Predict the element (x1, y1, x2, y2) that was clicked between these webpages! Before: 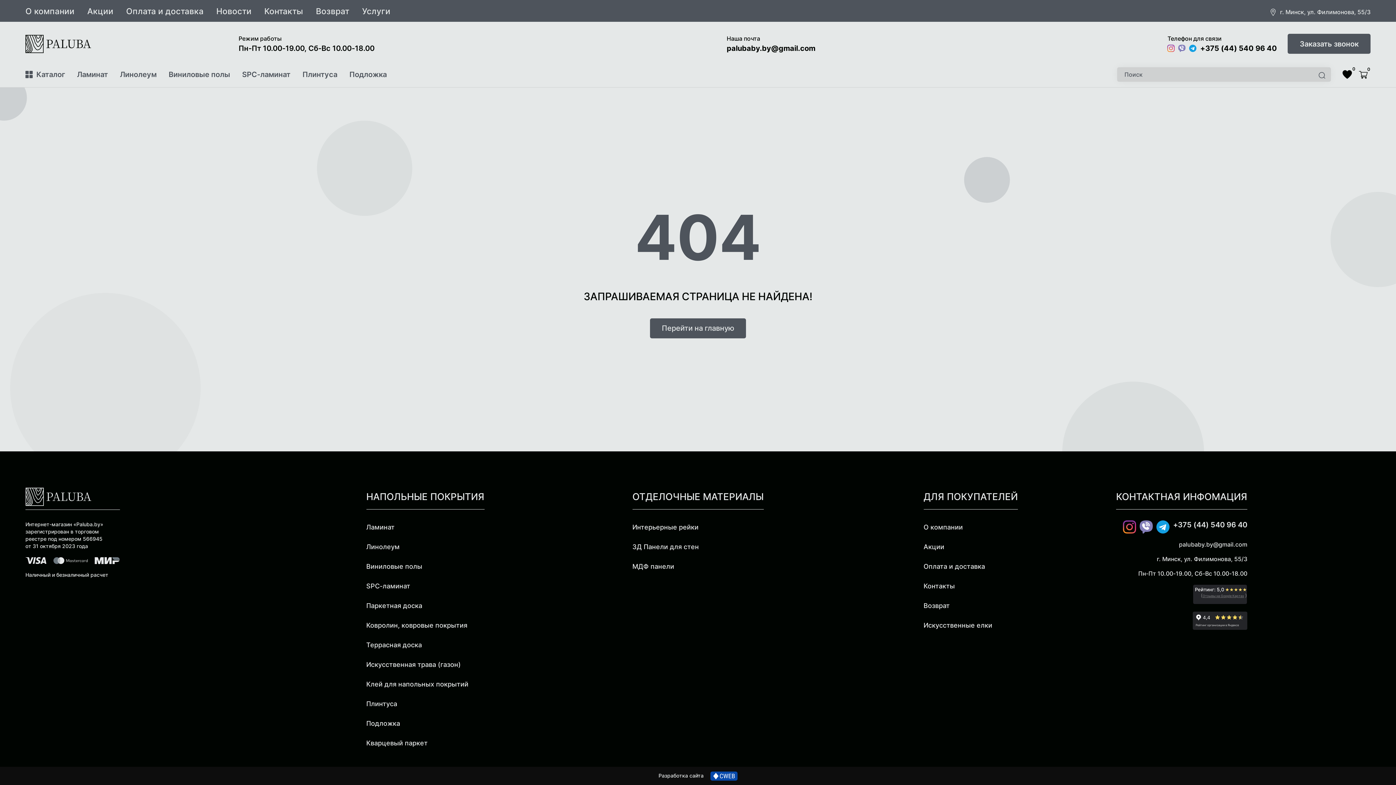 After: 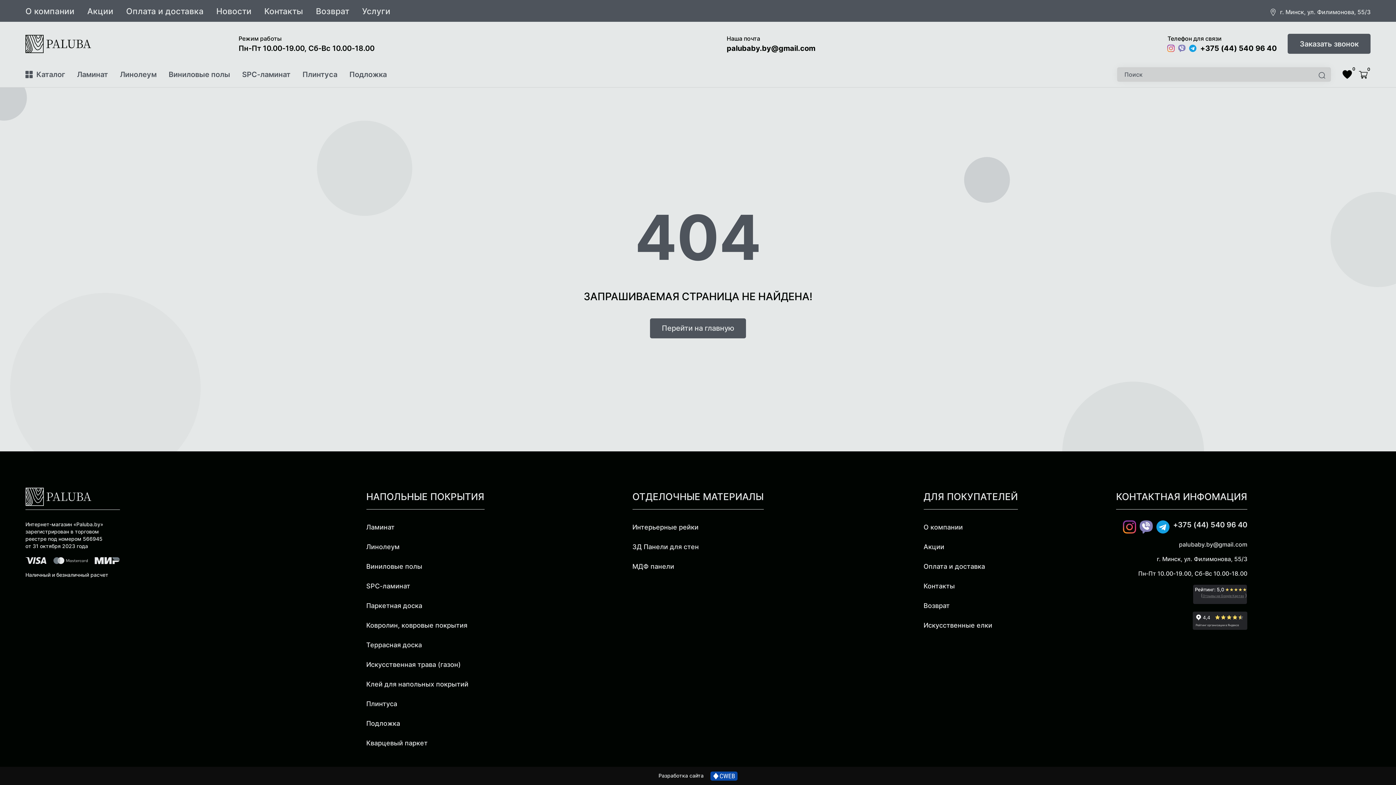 Action: bbox: (85, 4, 115, 17) label: Акции